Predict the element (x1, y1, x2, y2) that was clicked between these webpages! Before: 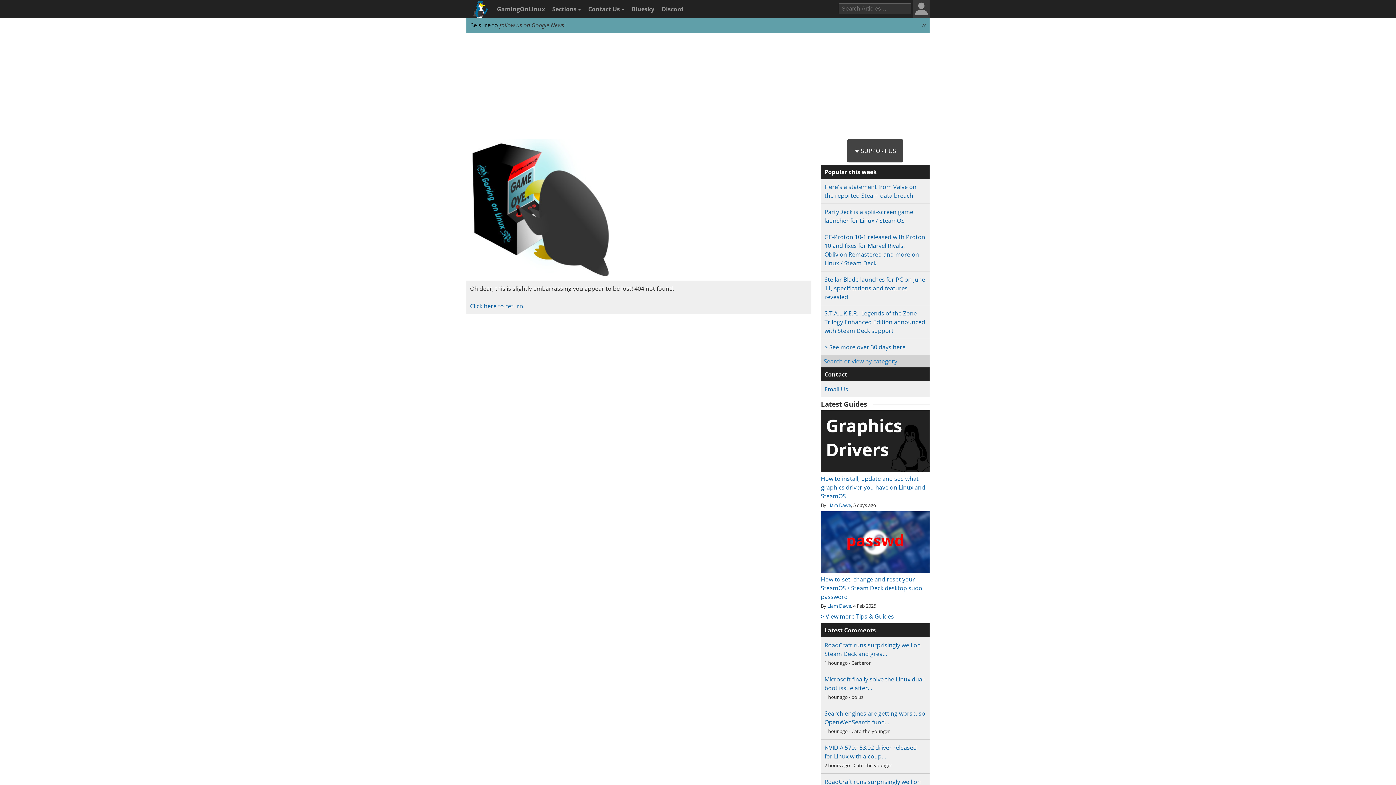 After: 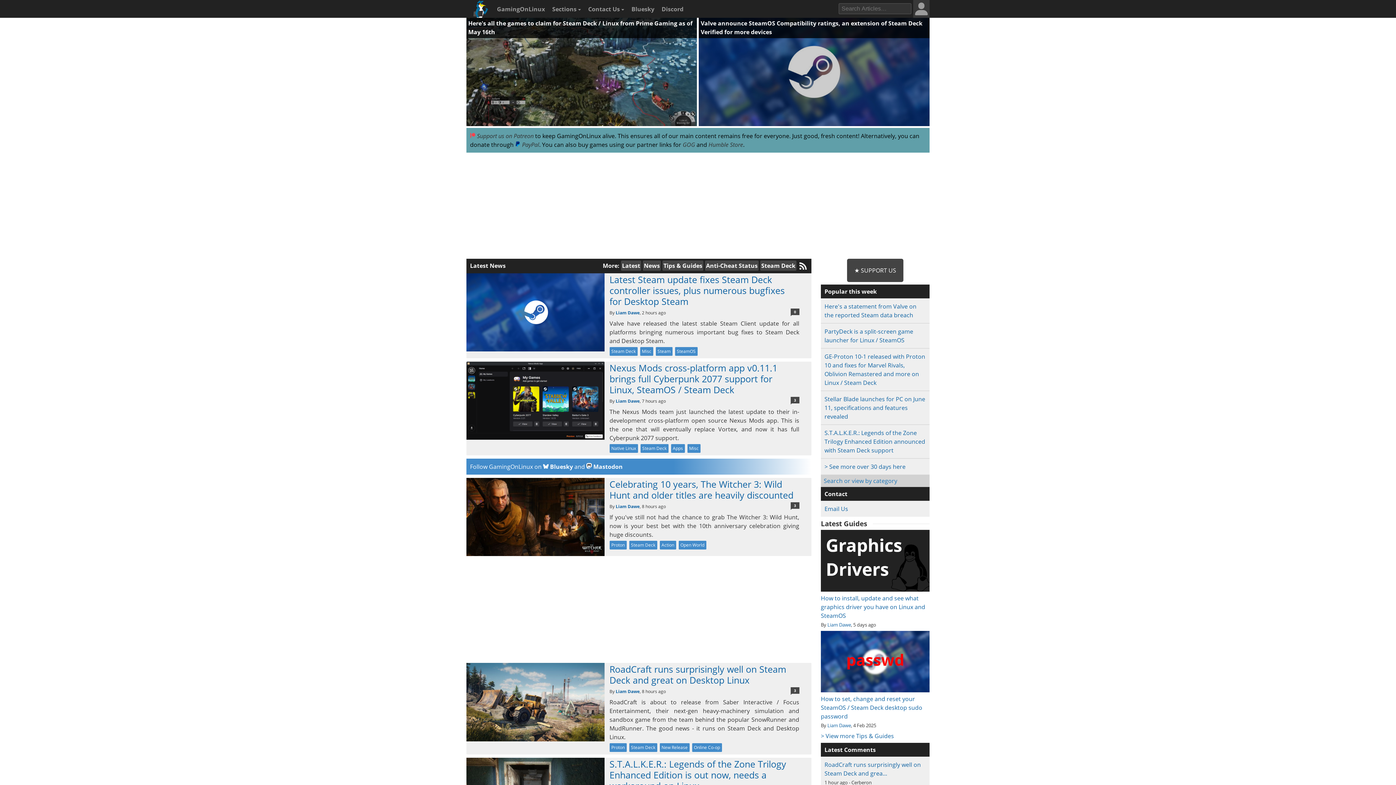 Action: bbox: (466, 272, 621, 280)